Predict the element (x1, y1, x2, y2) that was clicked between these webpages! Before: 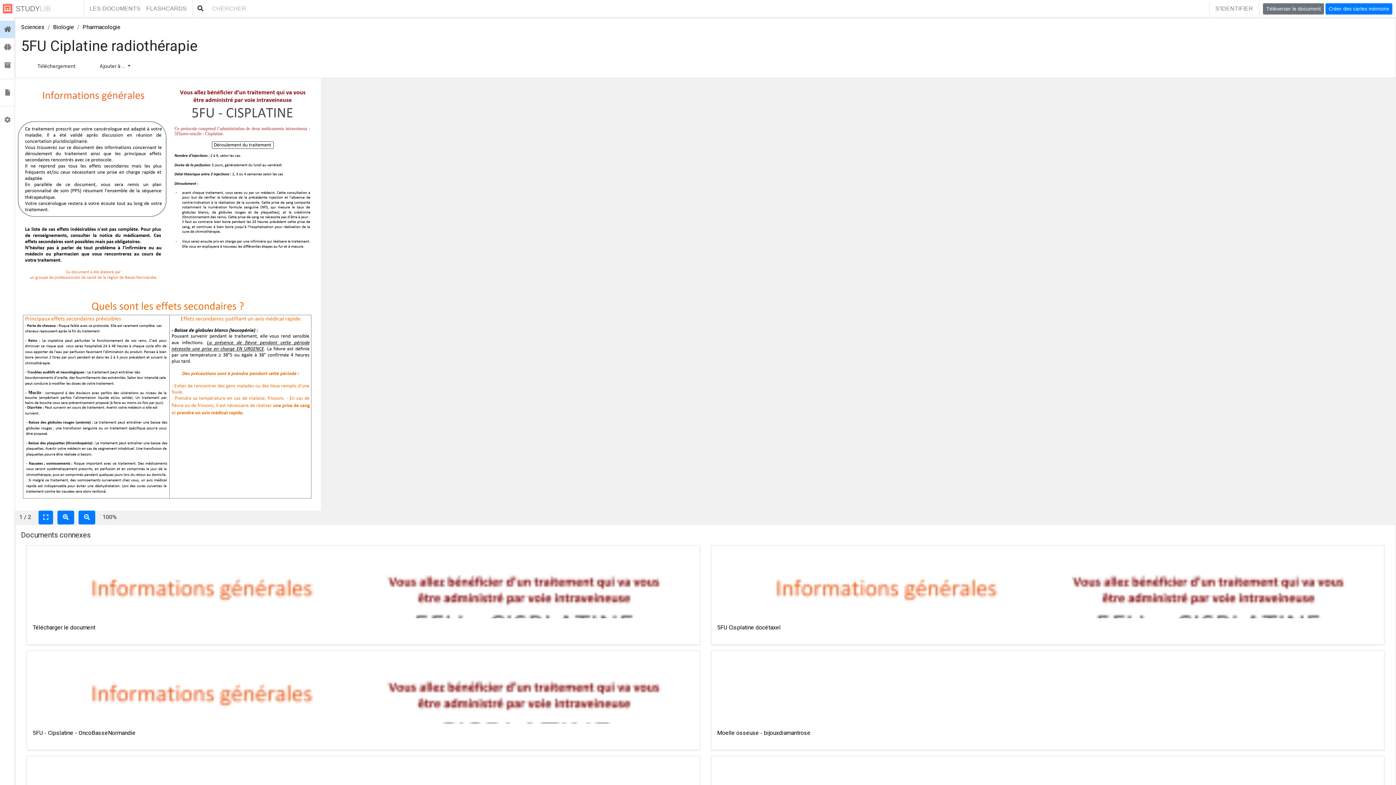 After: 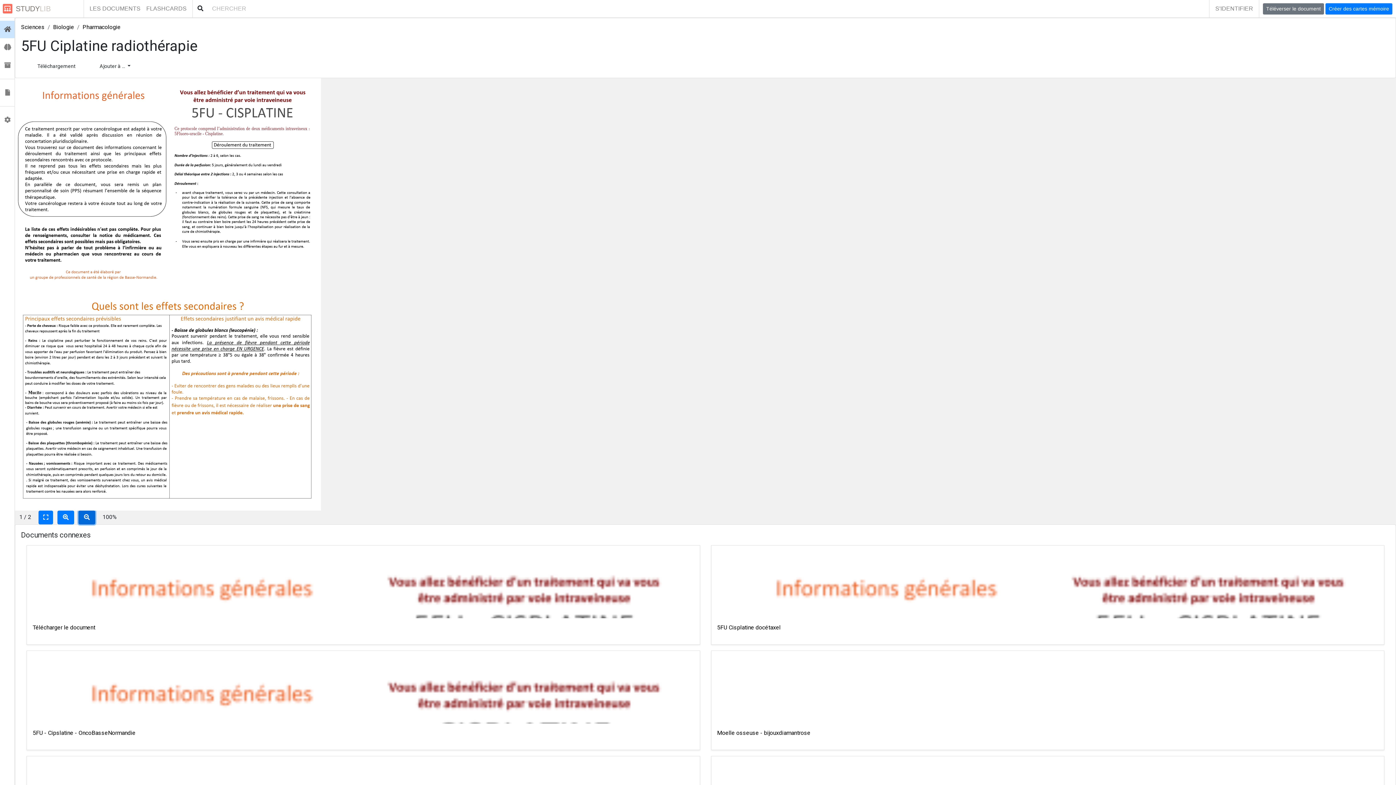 Action: bbox: (78, 510, 95, 524)